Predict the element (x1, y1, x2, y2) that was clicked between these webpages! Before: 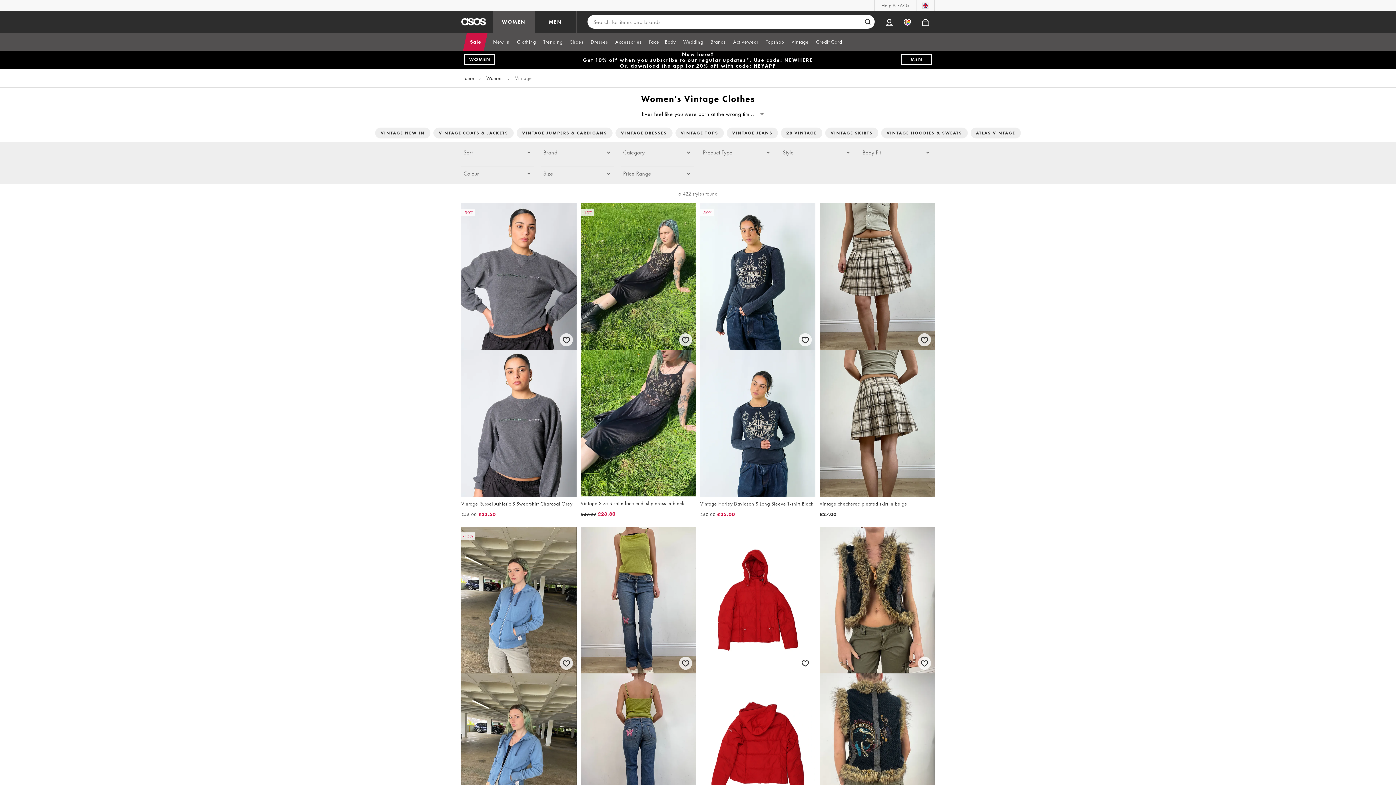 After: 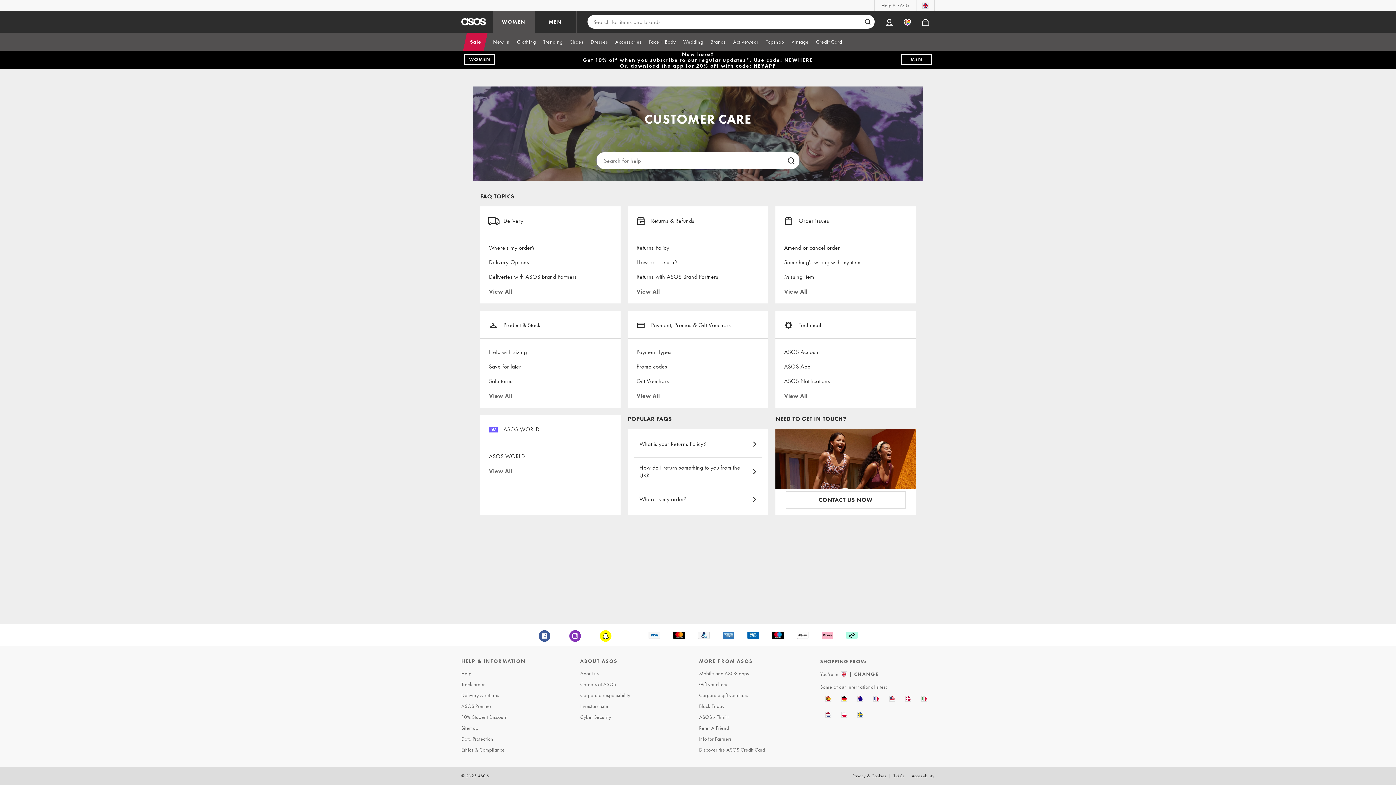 Action: bbox: (874, 0, 916, 10) label: Help & FAQs